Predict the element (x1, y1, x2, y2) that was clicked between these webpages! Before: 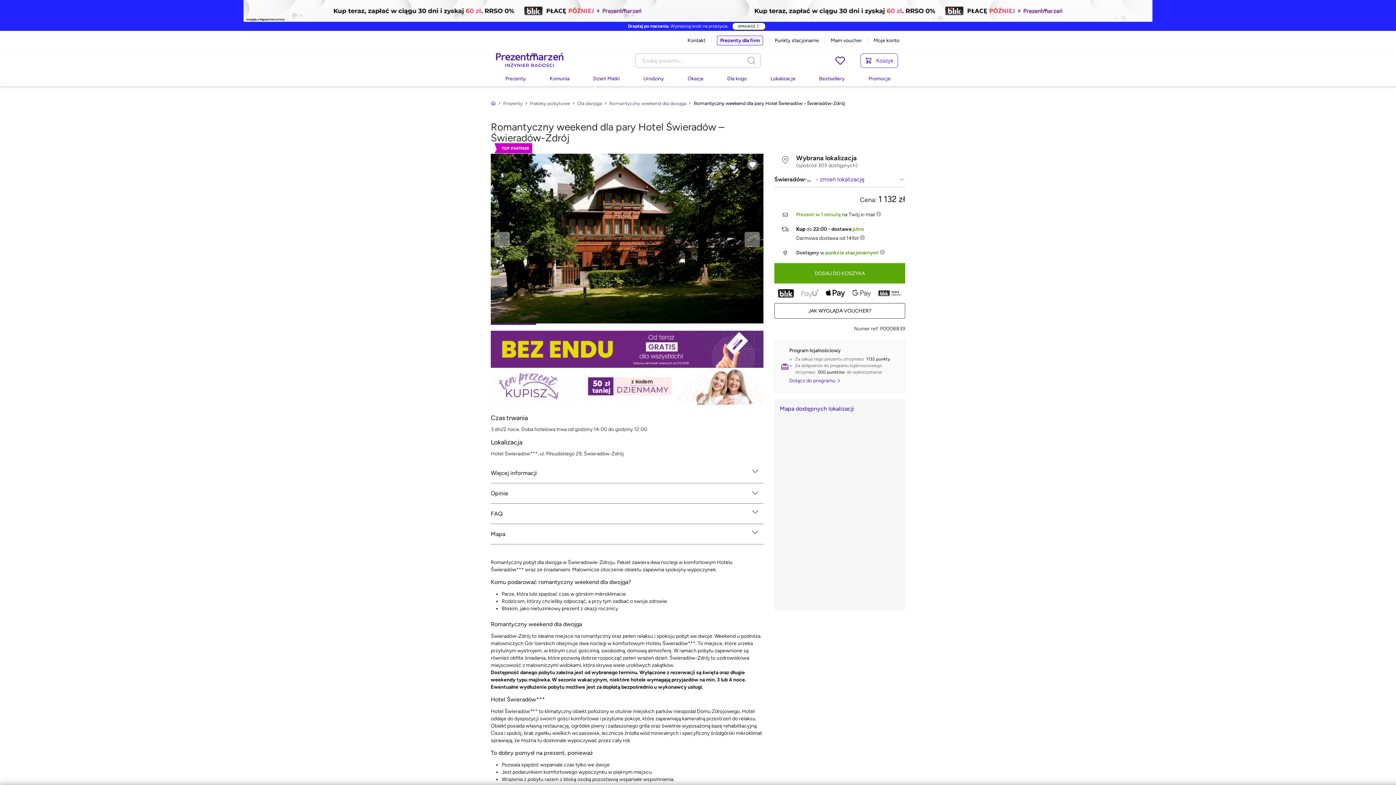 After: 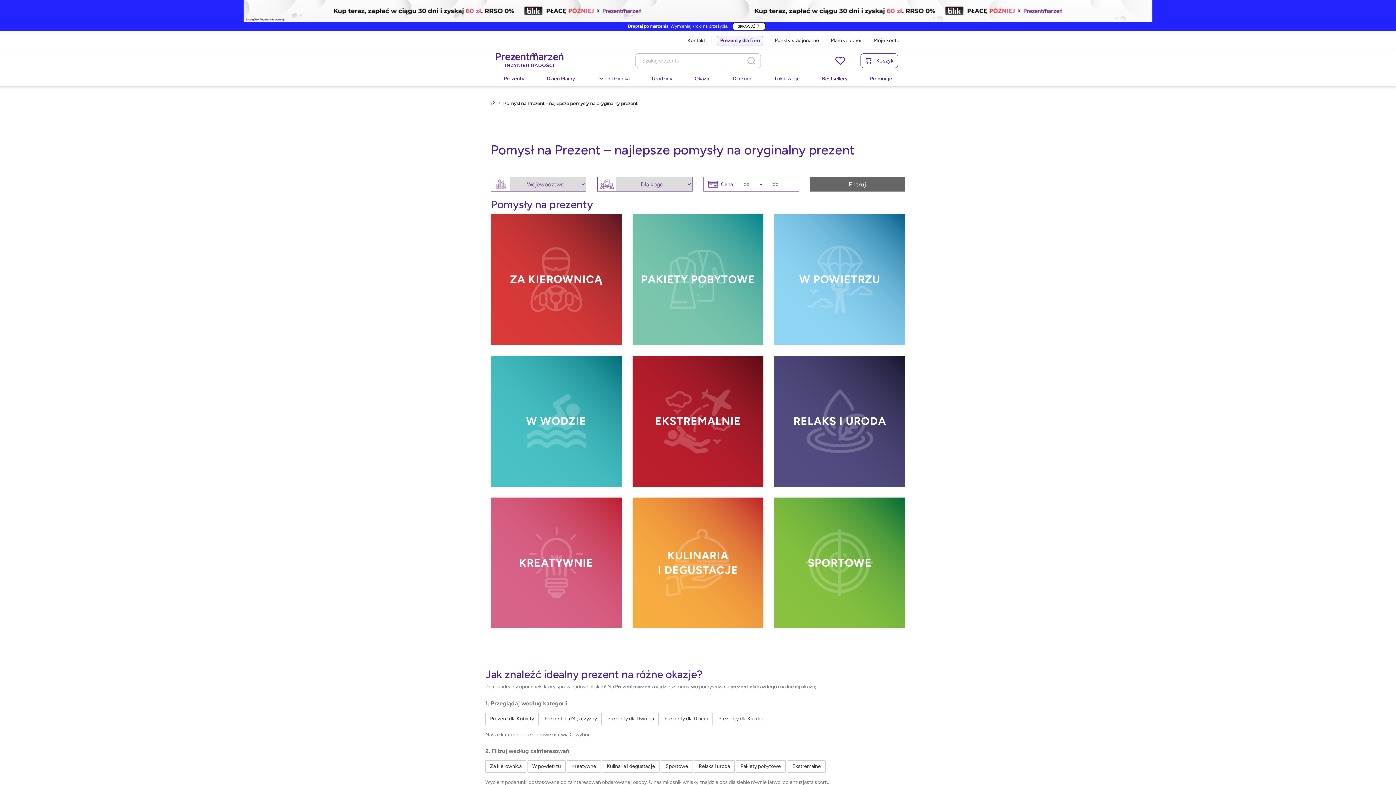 Action: bbox: (499, 71, 531, 86) label: Prezenty